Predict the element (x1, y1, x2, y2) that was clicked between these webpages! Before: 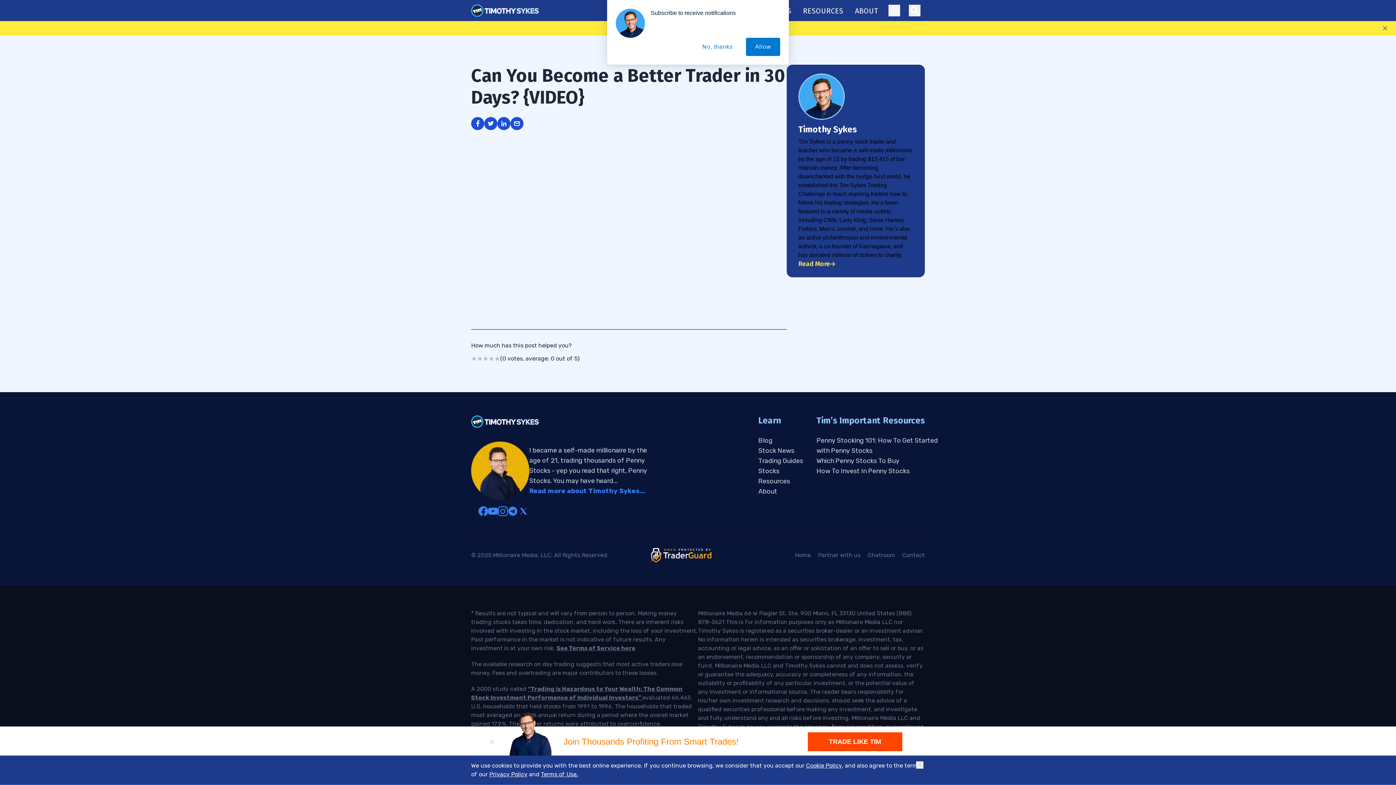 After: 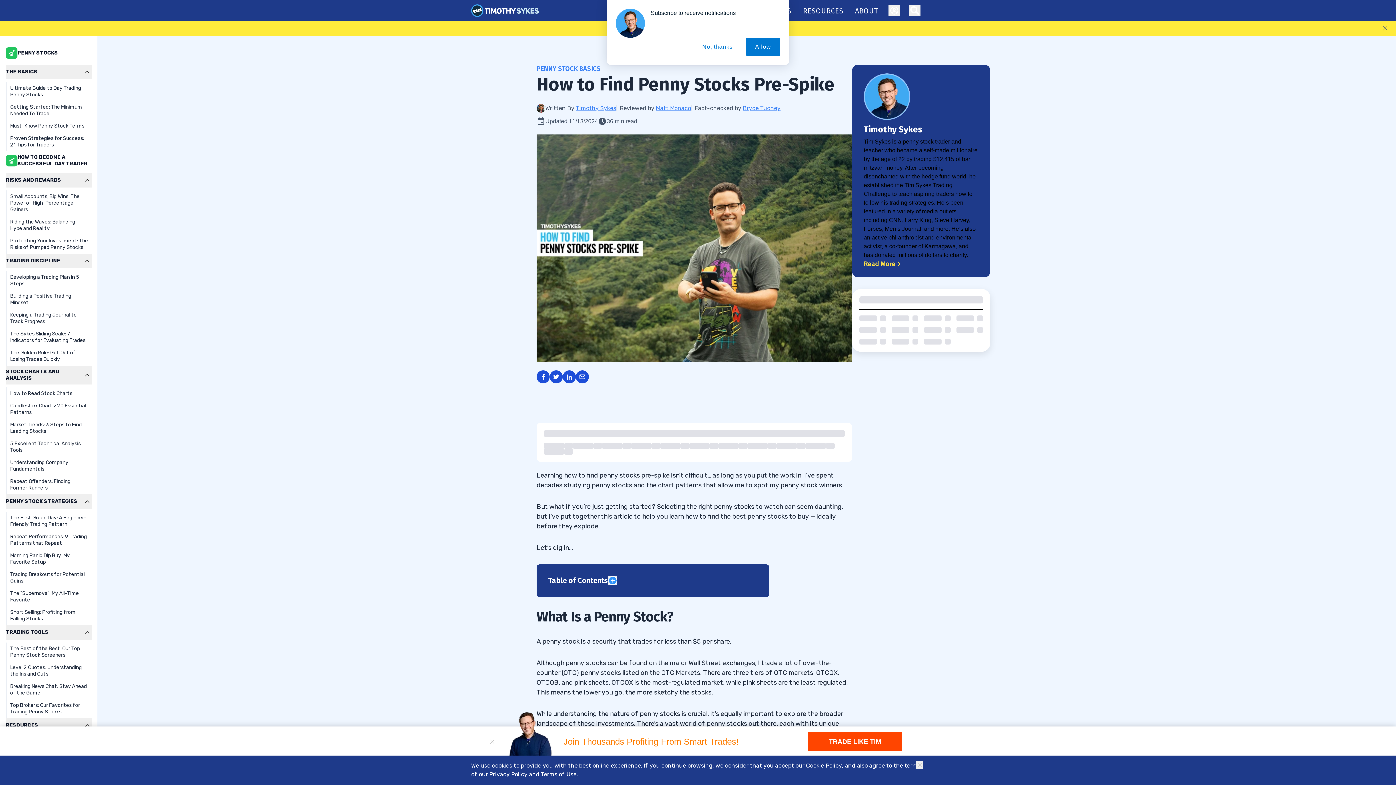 Action: label: Which Penny Stocks To Buy bbox: (816, 457, 899, 465)